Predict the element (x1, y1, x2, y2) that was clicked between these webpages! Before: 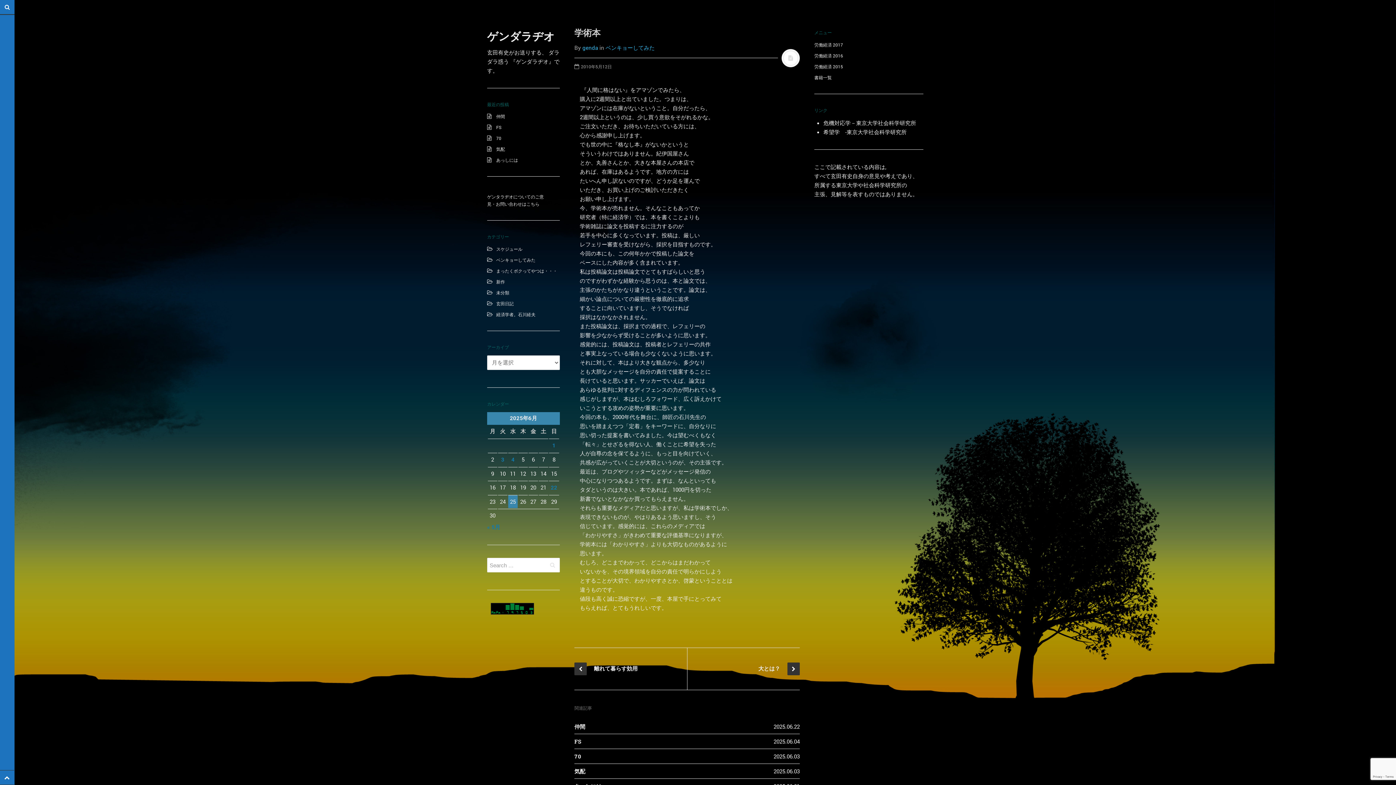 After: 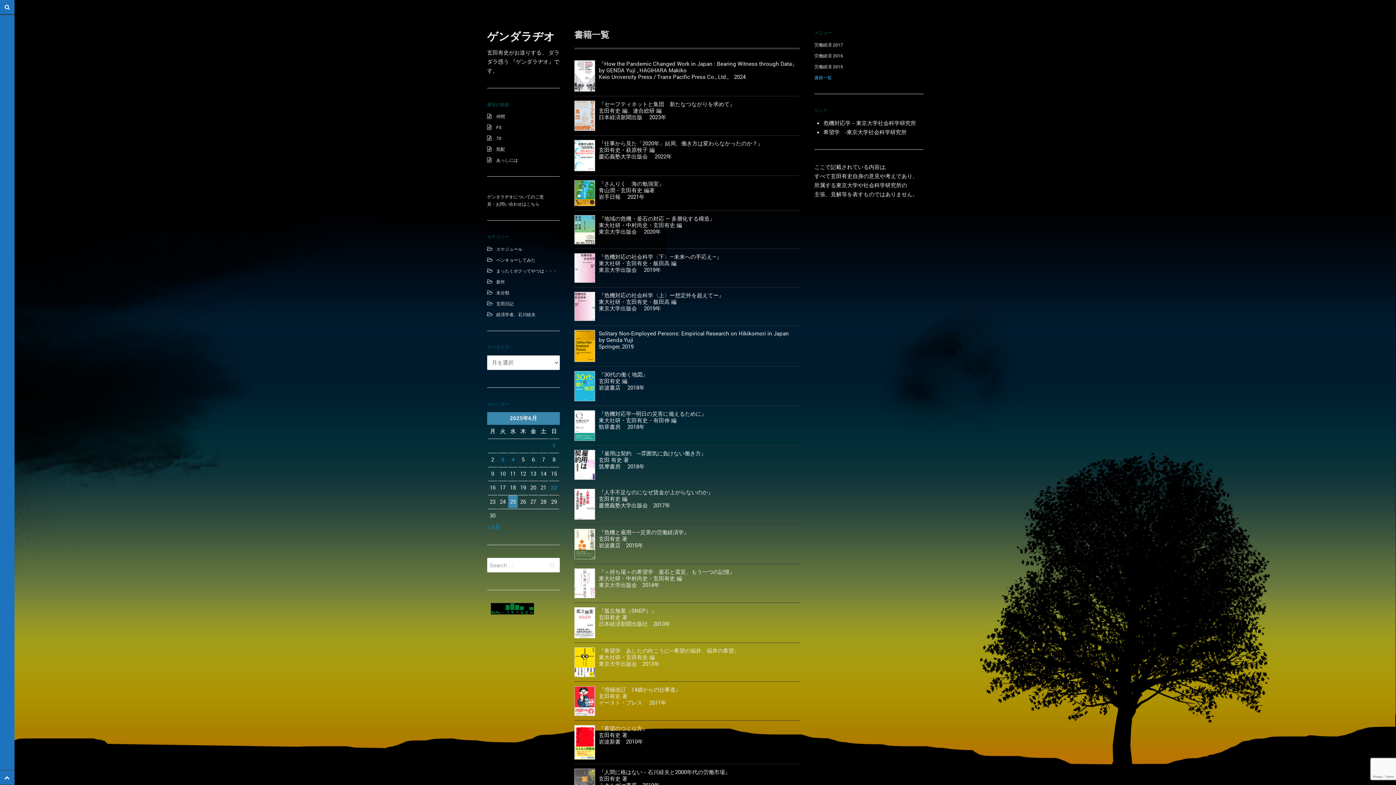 Action: bbox: (814, 73, 910, 80) label: 書籍一覧